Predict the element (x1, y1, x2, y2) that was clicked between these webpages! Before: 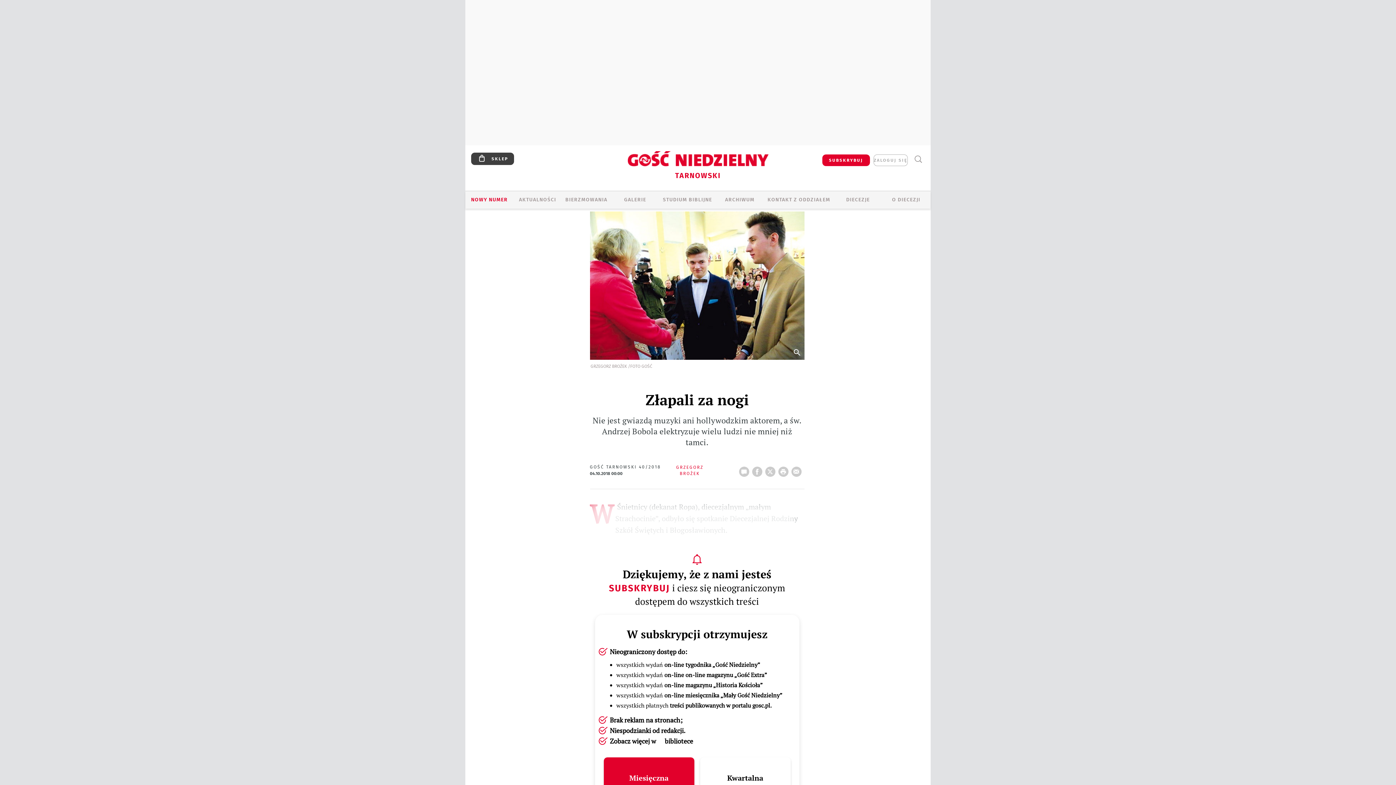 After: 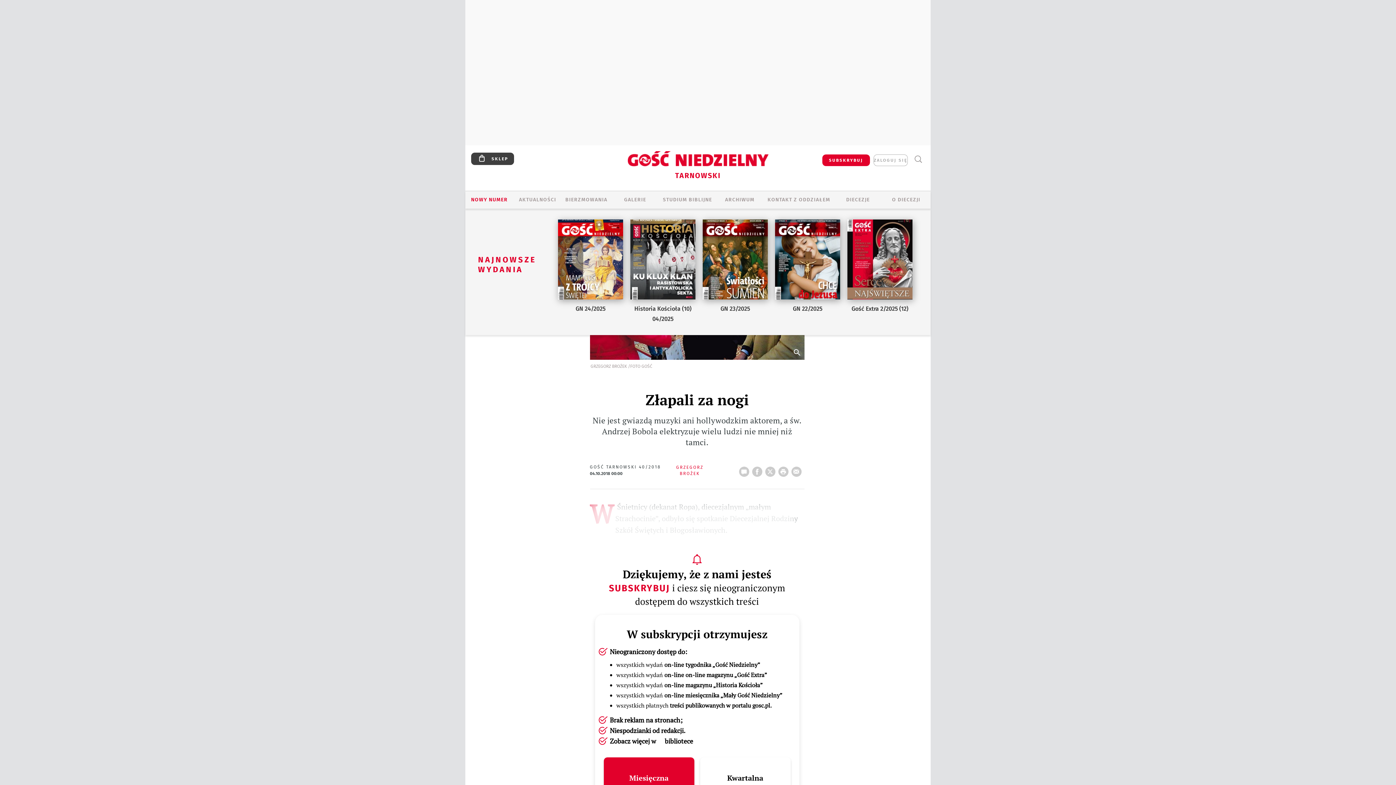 Action: bbox: (465, 196, 514, 204) label: NOWY NUMER